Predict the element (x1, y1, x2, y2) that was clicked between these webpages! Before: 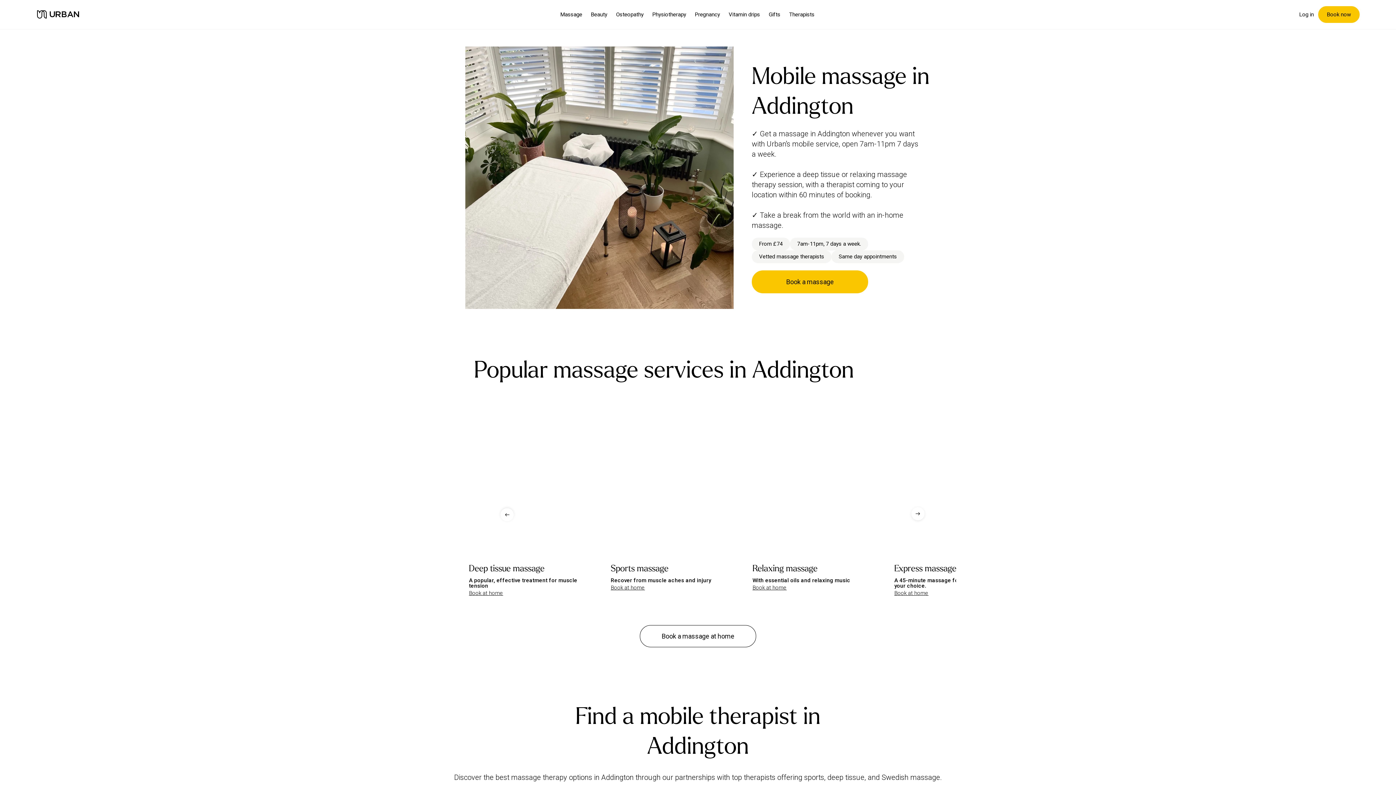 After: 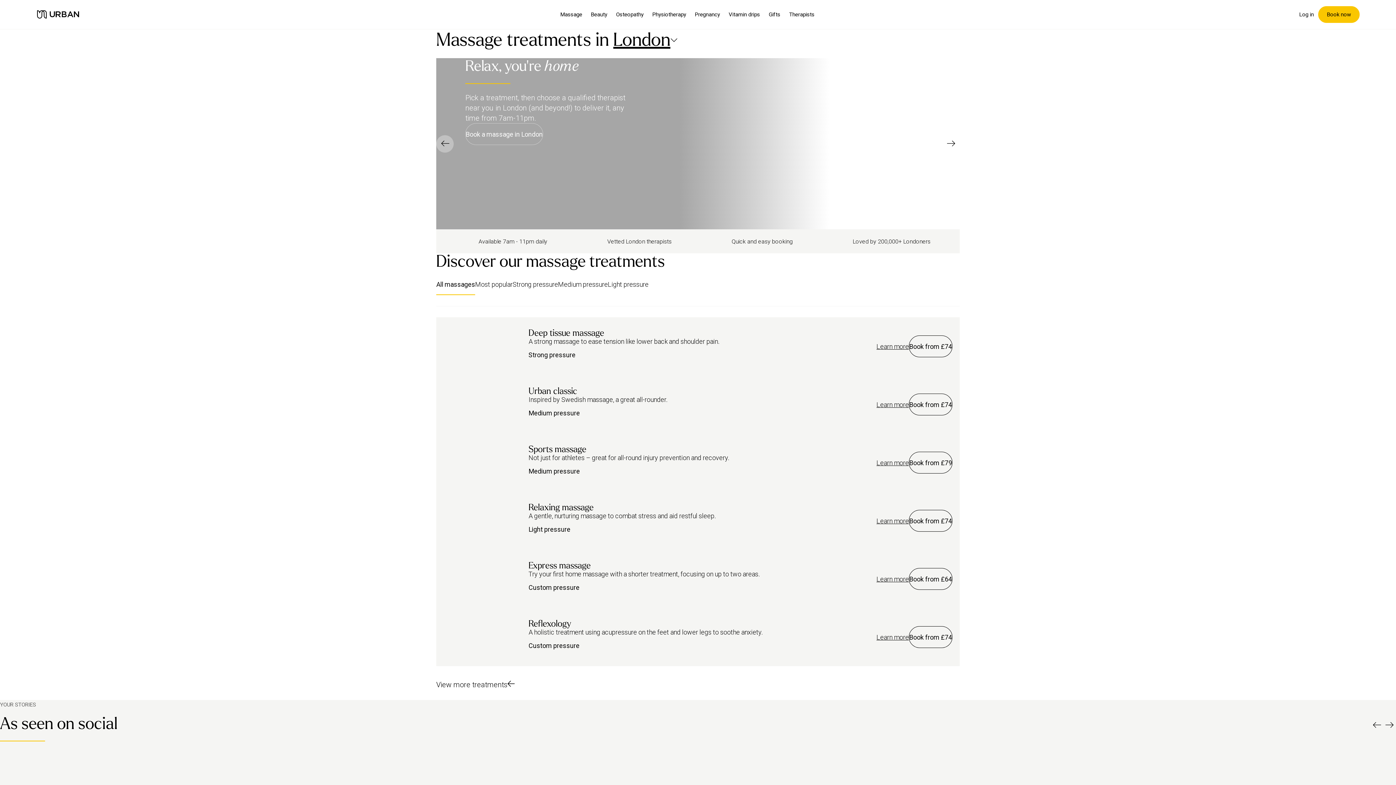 Action: bbox: (640, 625, 756, 647) label: Book a massage at home